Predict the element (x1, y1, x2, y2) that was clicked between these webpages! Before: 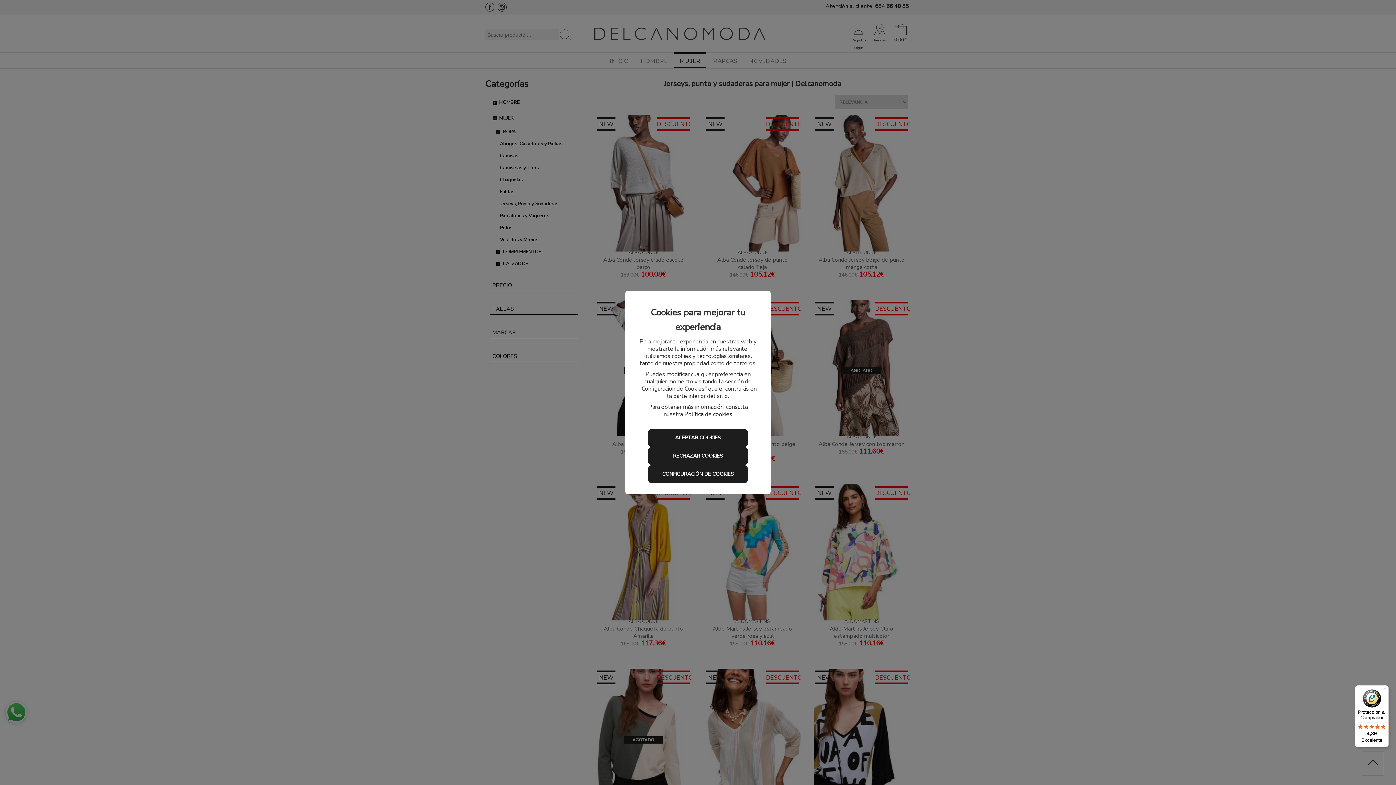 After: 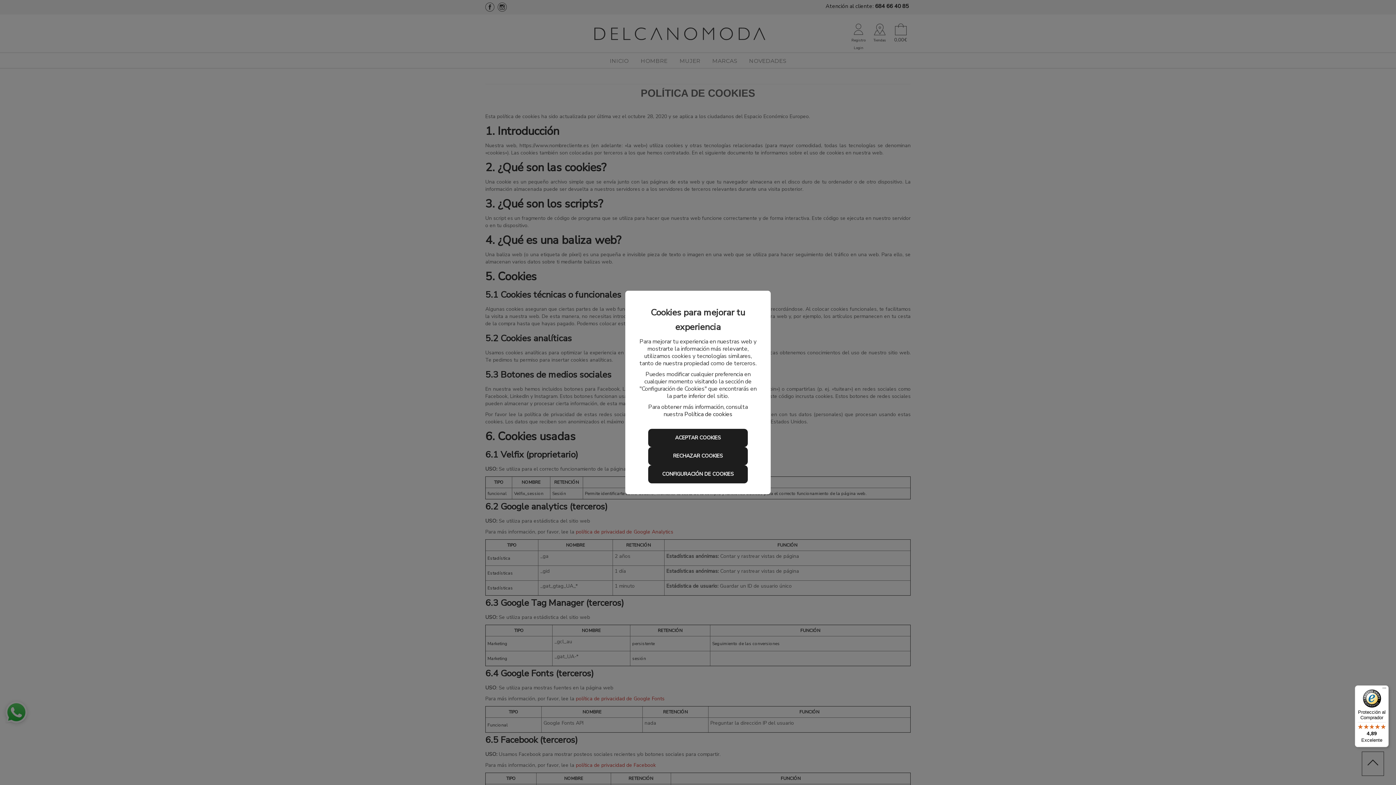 Action: bbox: (684, 410, 732, 418) label: Política de cookies